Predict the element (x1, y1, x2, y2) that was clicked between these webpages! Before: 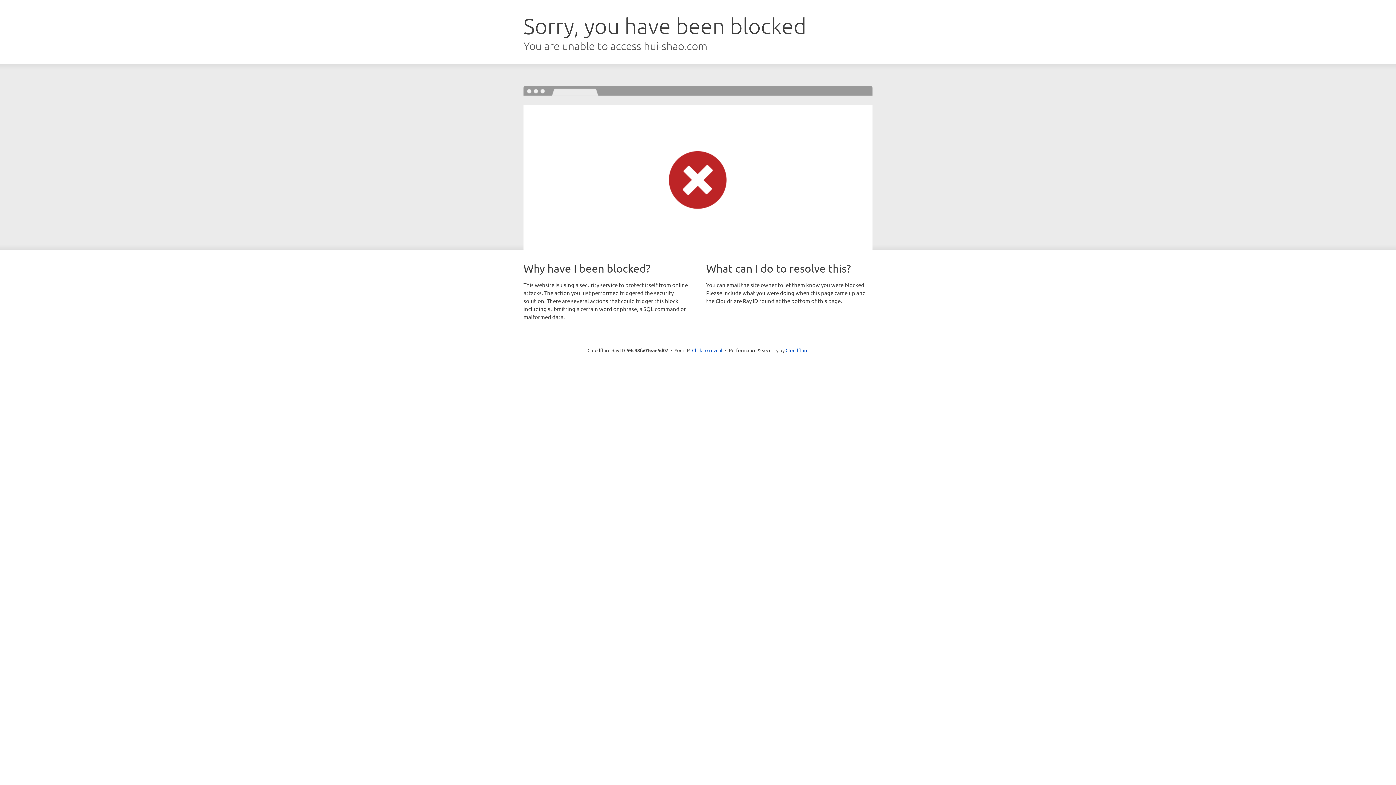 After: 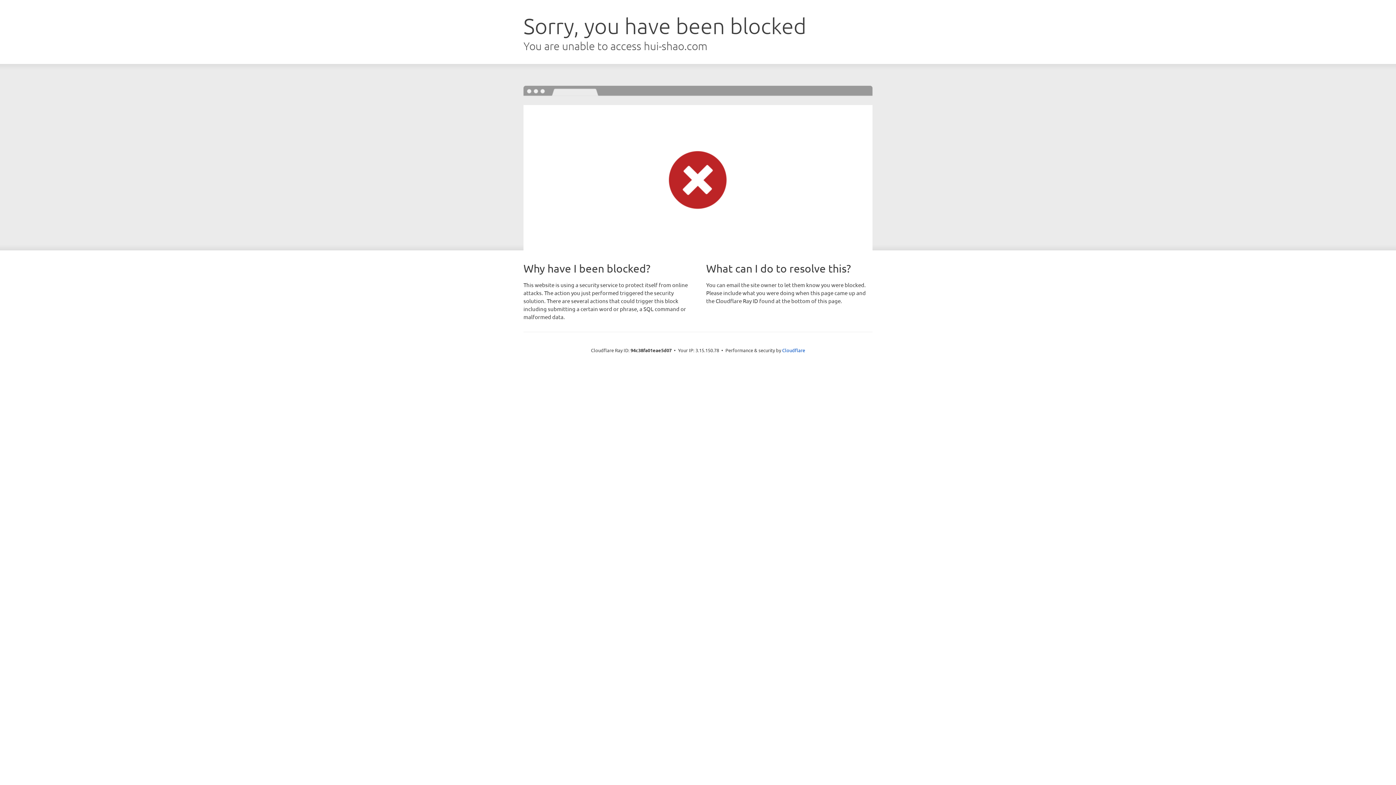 Action: bbox: (692, 346, 722, 353) label: Click to reveal